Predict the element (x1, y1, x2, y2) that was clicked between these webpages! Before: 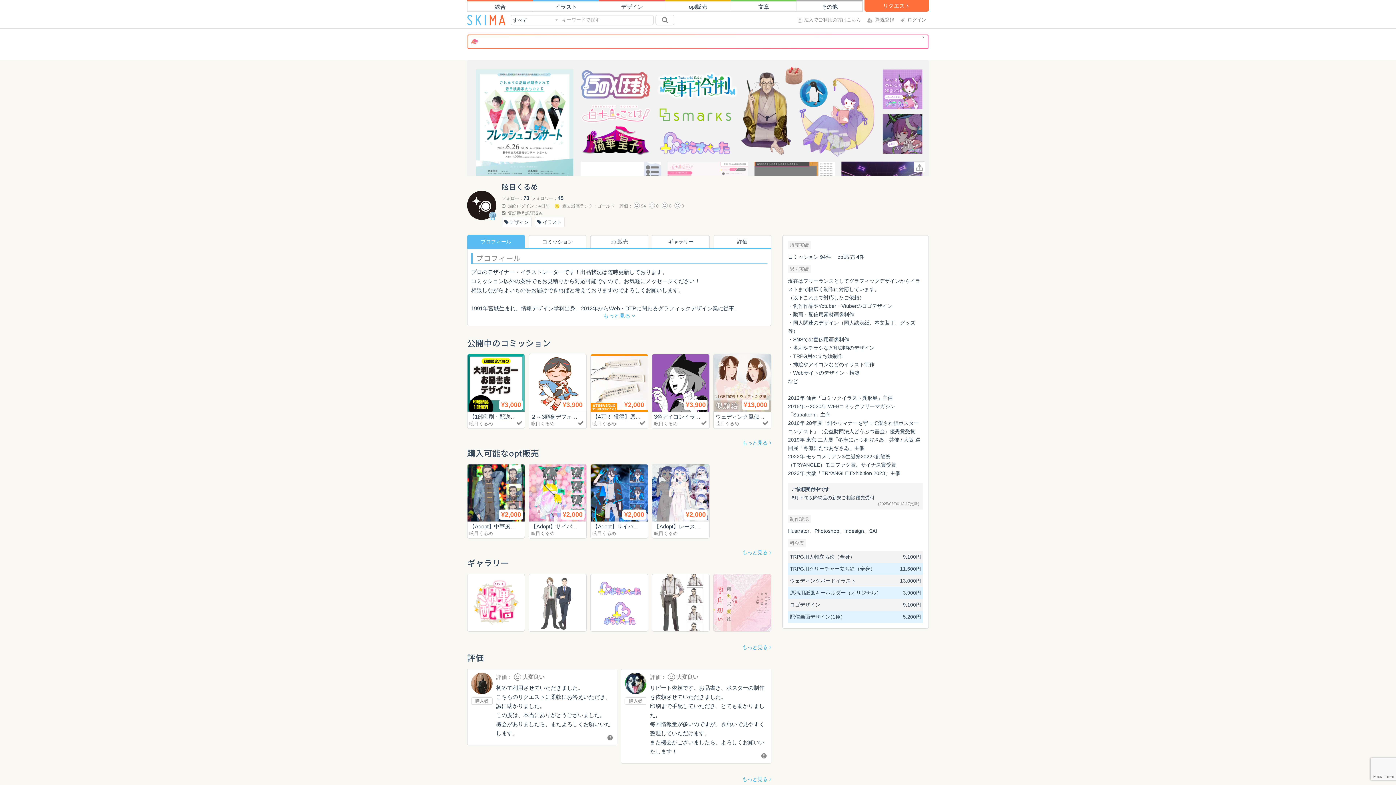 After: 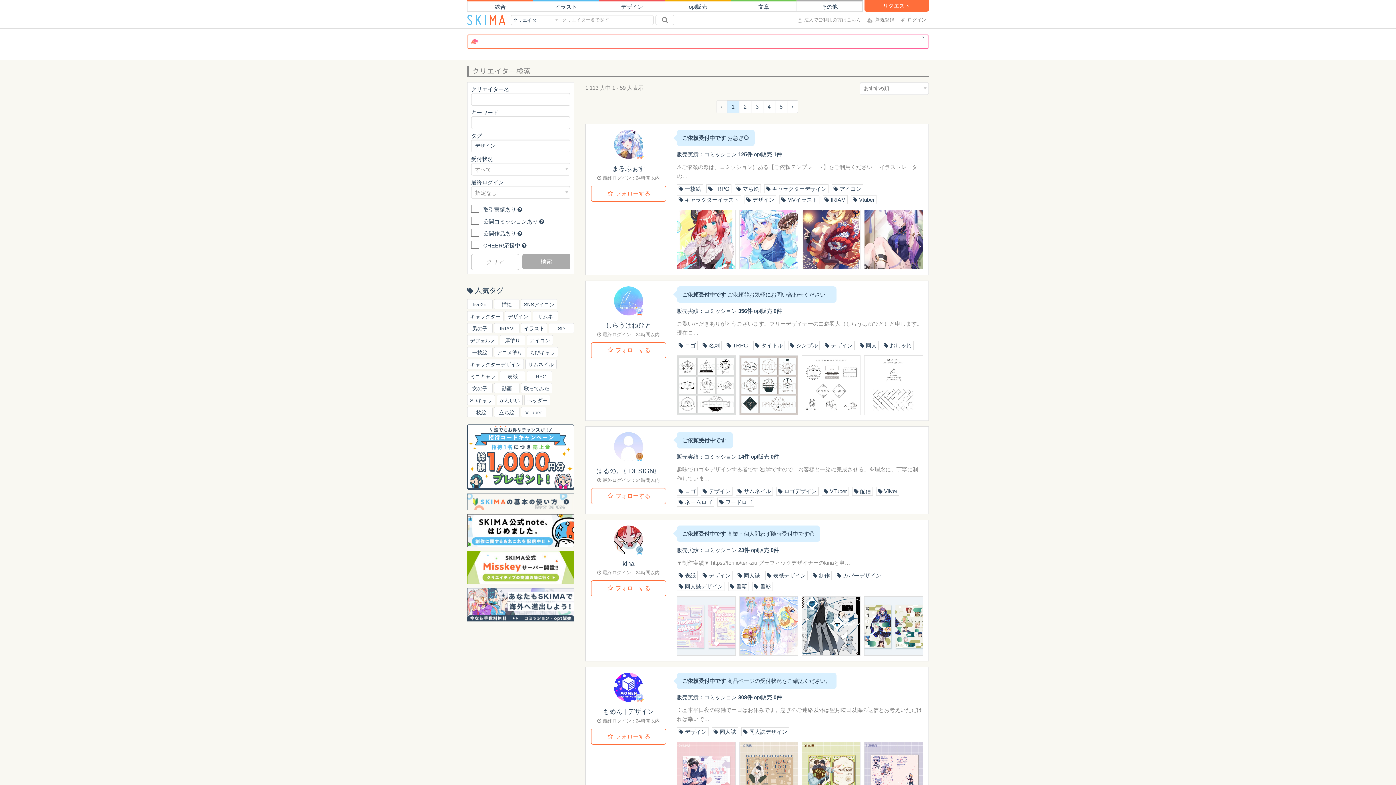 Action: bbox: (501, 217, 531, 227) label:  デザイン